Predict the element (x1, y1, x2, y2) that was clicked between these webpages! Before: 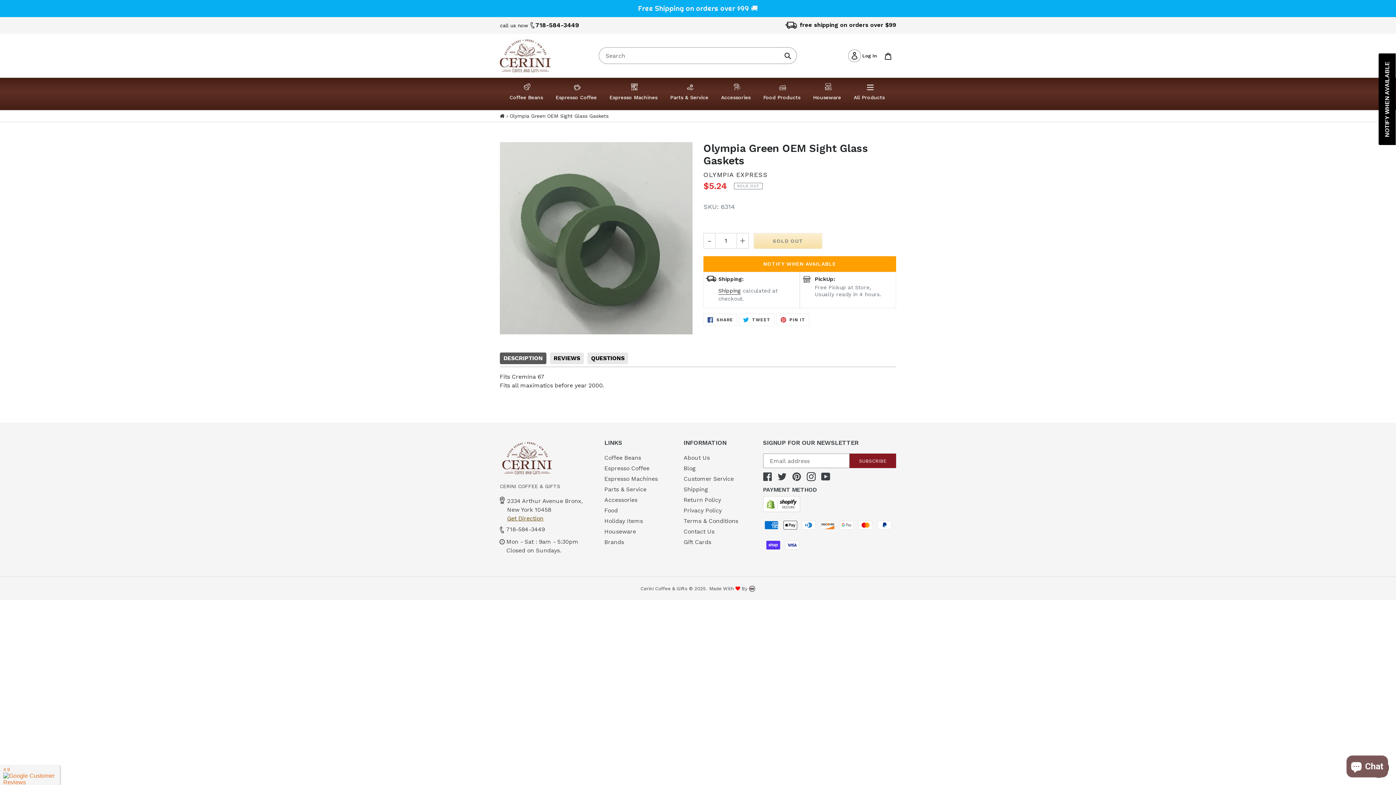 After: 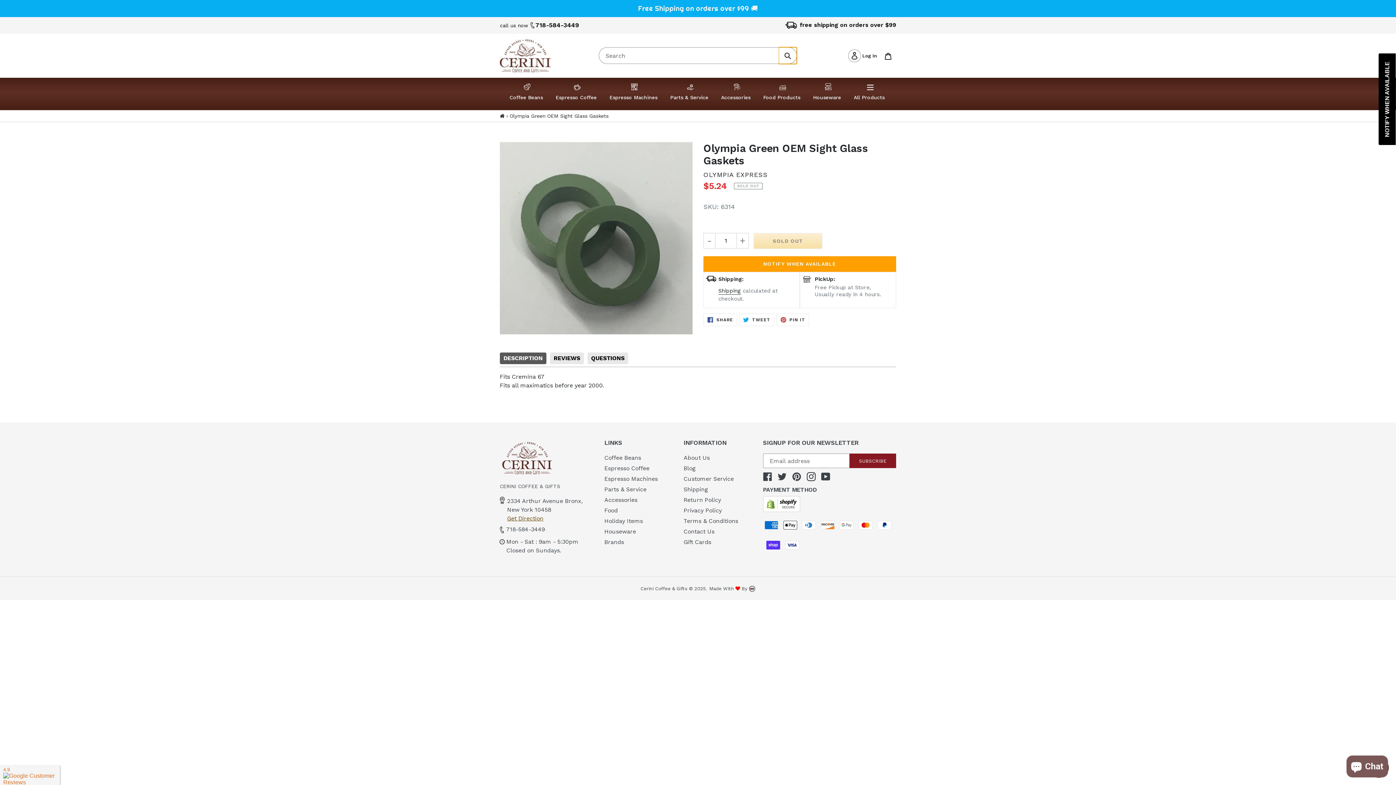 Action: label: Submit bbox: (778, 47, 797, 64)